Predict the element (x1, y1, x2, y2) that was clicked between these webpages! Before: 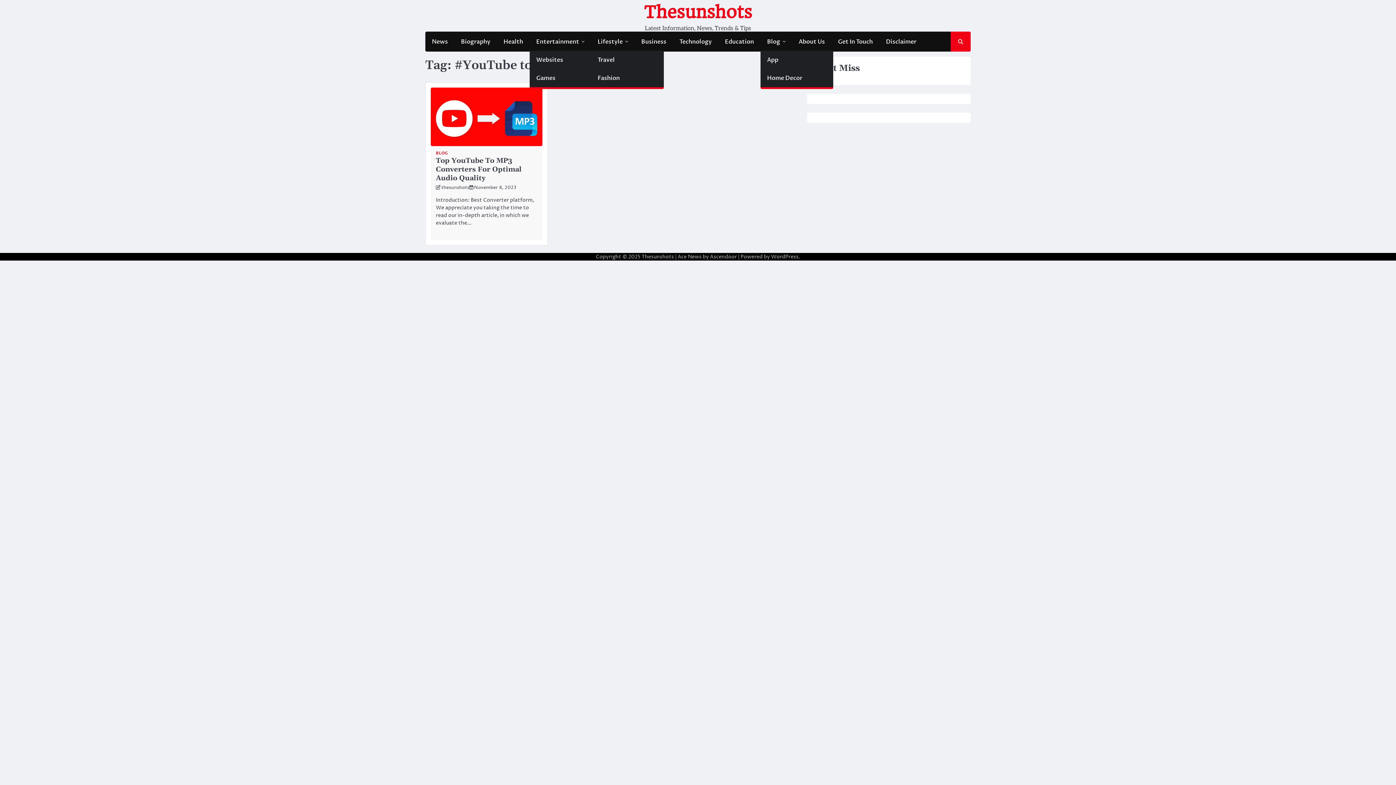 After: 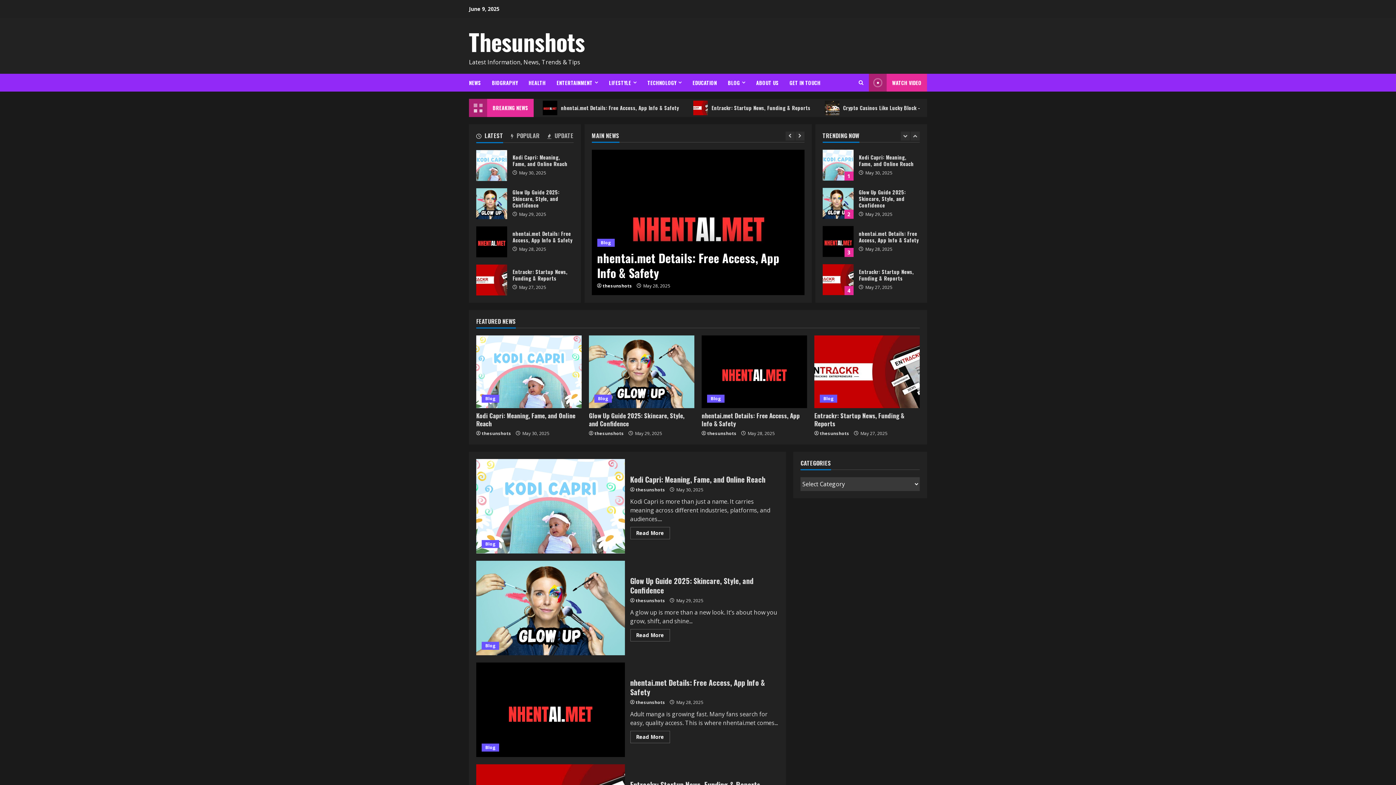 Action: bbox: (760, 32, 792, 50) label: Blog